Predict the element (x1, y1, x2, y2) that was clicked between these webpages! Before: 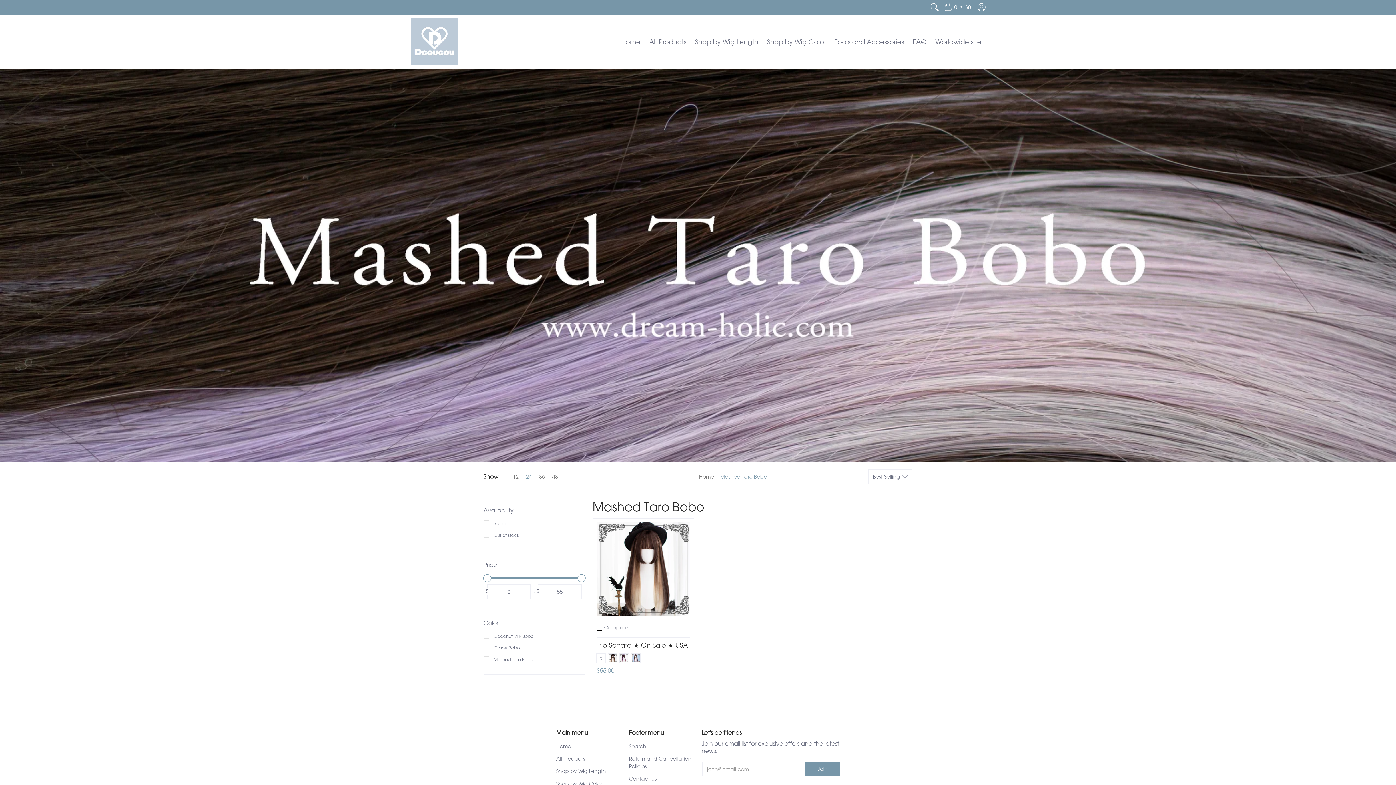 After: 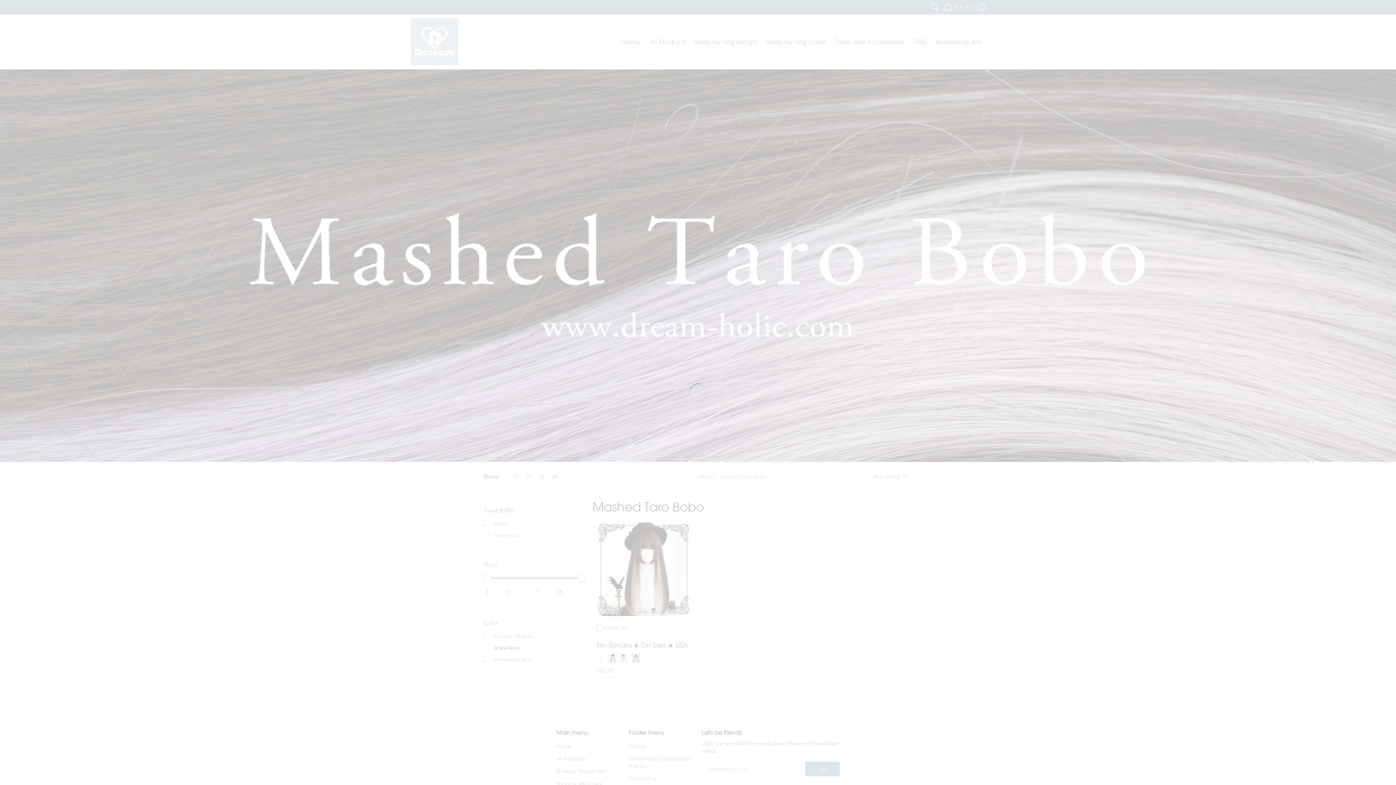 Action: label: Grape Bobo bbox: (483, 642, 520, 653)